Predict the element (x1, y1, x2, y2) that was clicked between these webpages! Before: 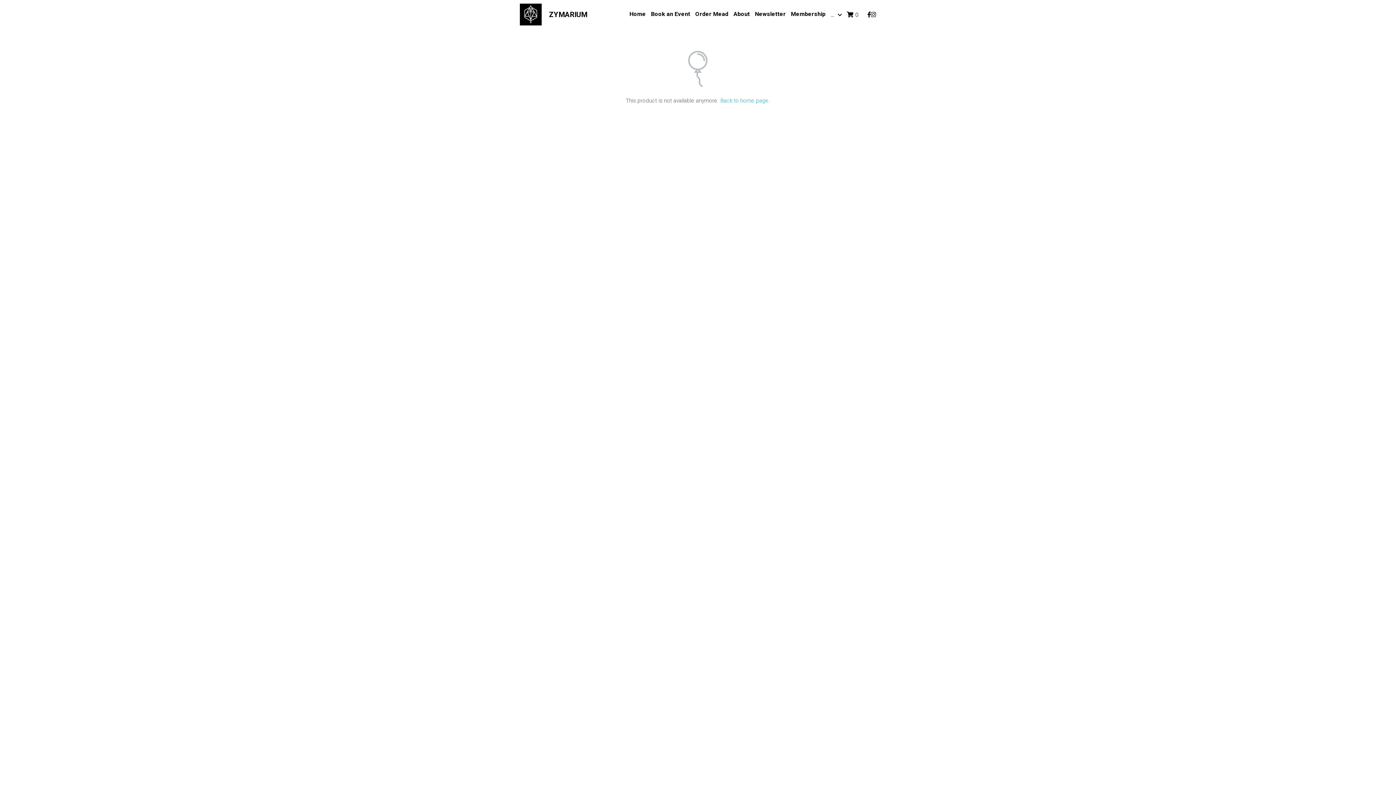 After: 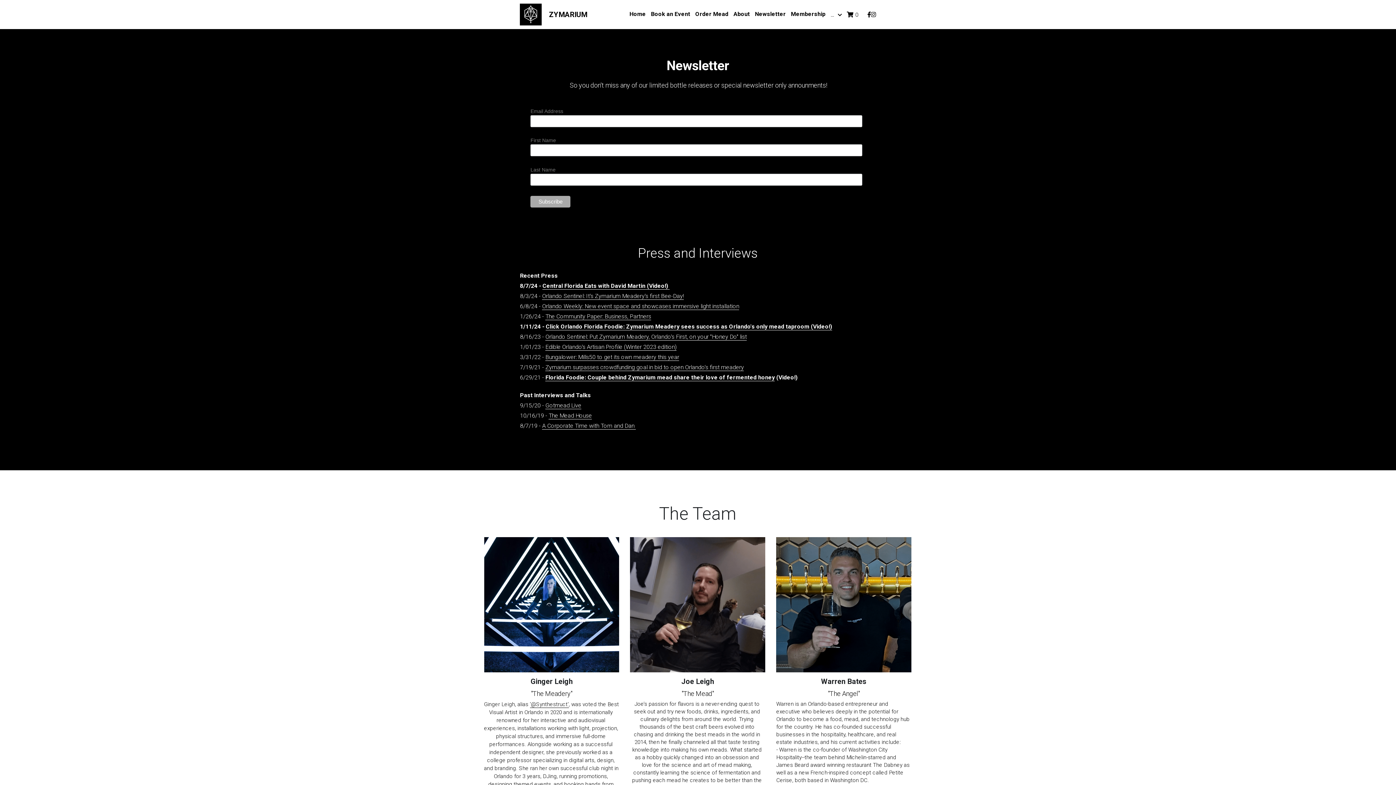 Action: bbox: (755, 11, 786, 17) label: Newsletter